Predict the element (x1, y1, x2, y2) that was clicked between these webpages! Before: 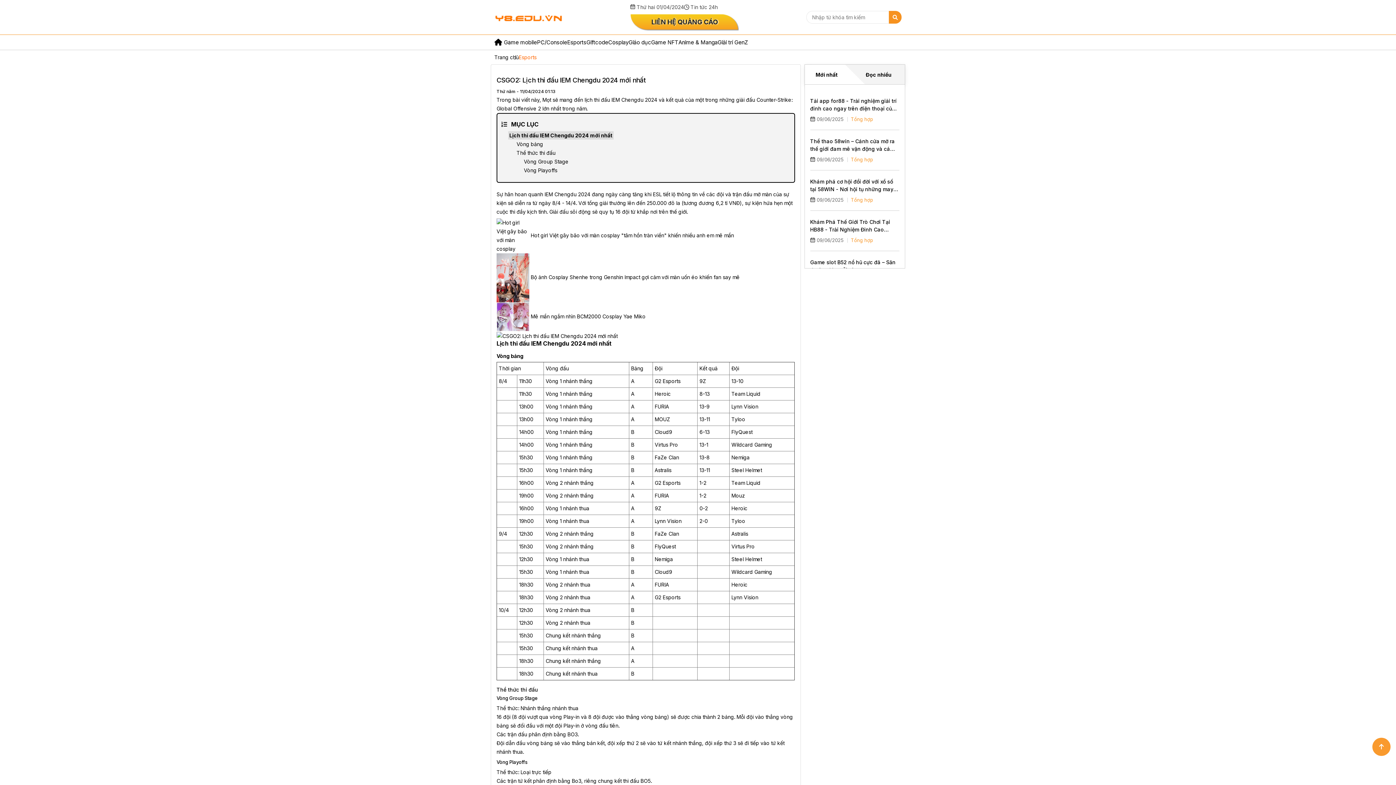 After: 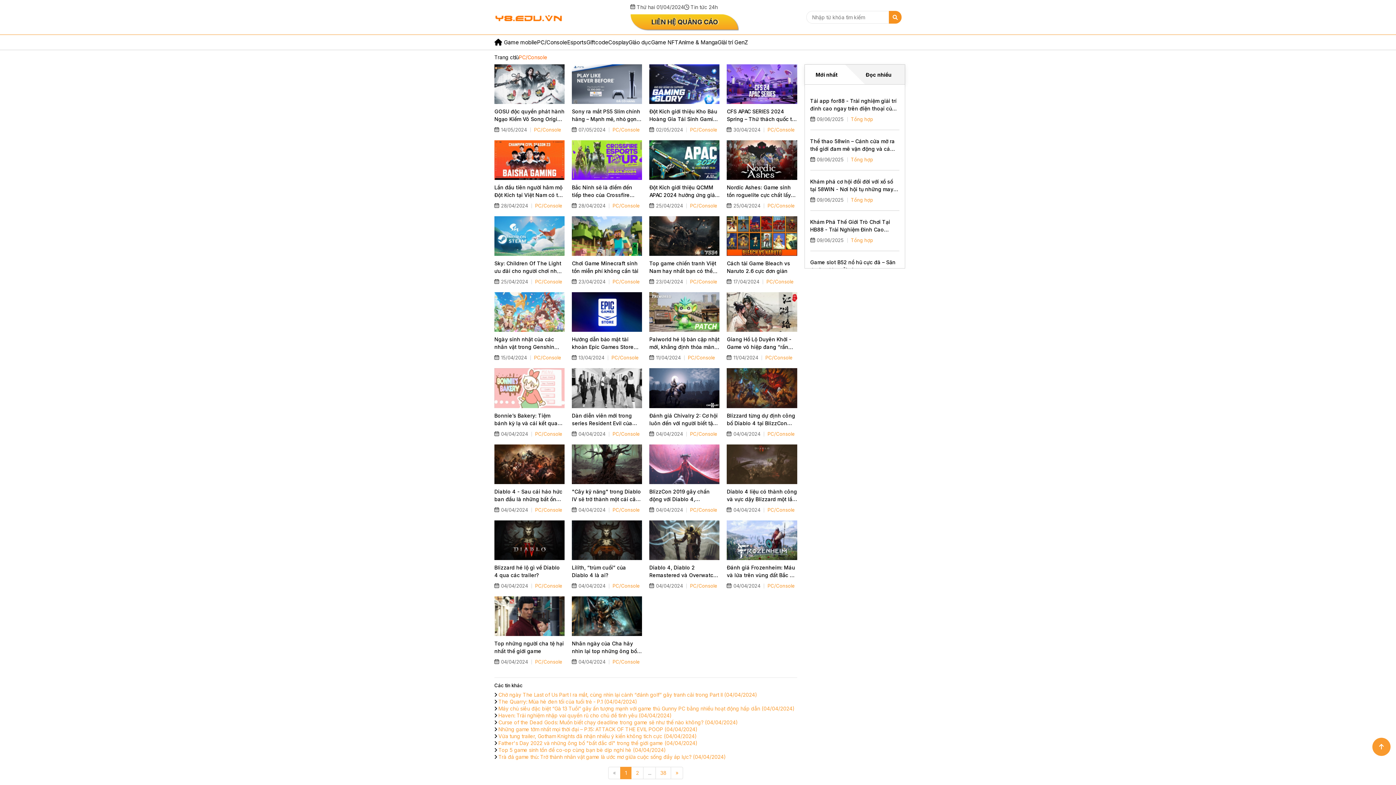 Action: bbox: (537, 38, 567, 45) label: PC/Console